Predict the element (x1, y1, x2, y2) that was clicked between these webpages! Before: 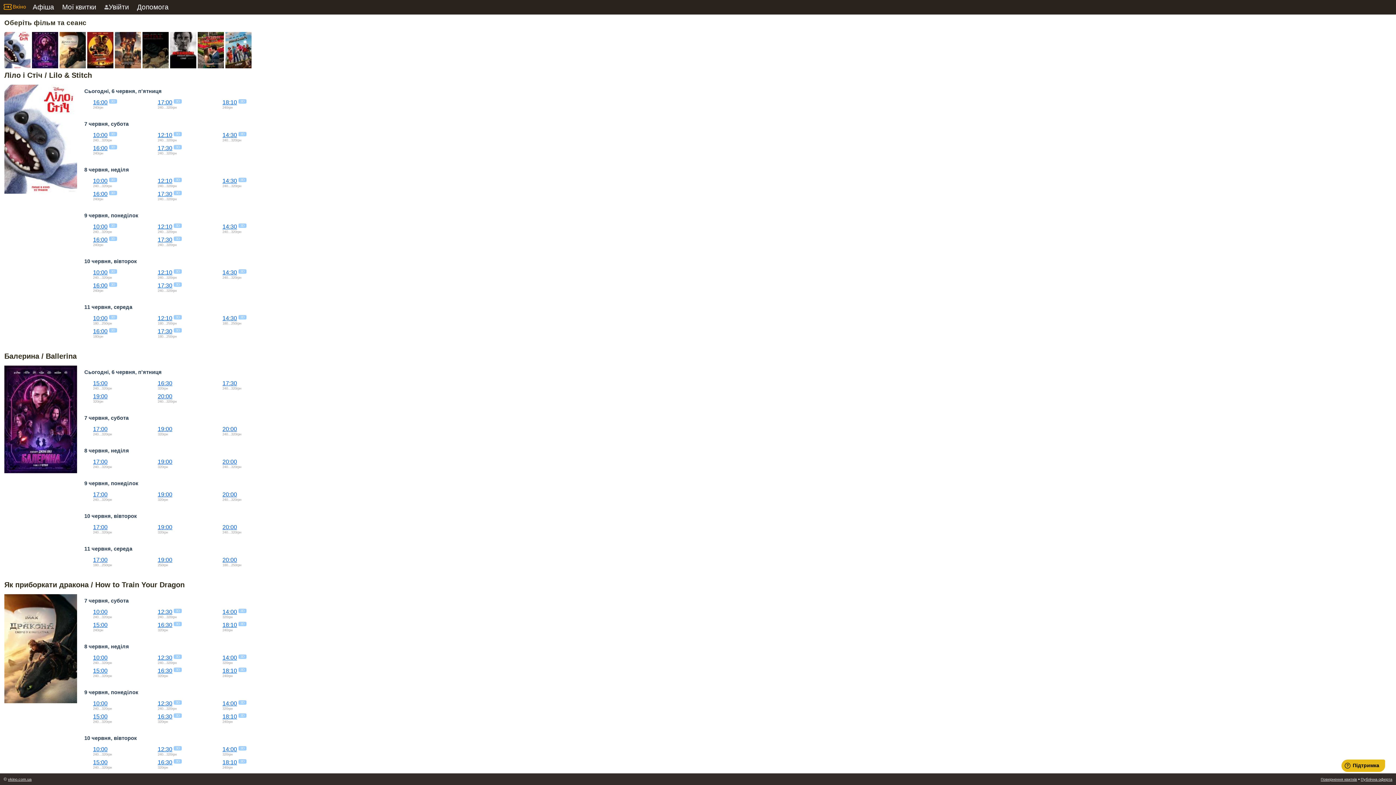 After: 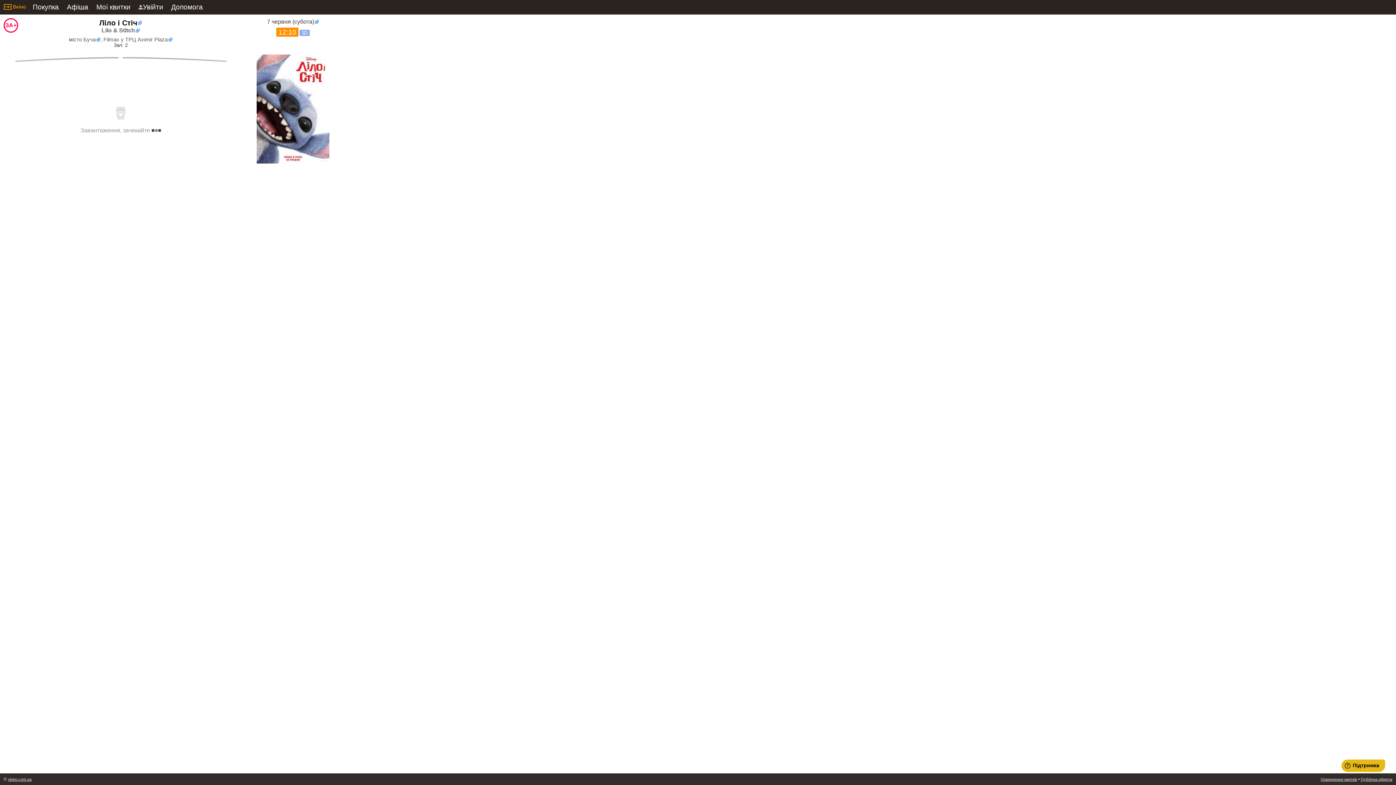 Action: label: 12:10 bbox: (157, 132, 172, 138)